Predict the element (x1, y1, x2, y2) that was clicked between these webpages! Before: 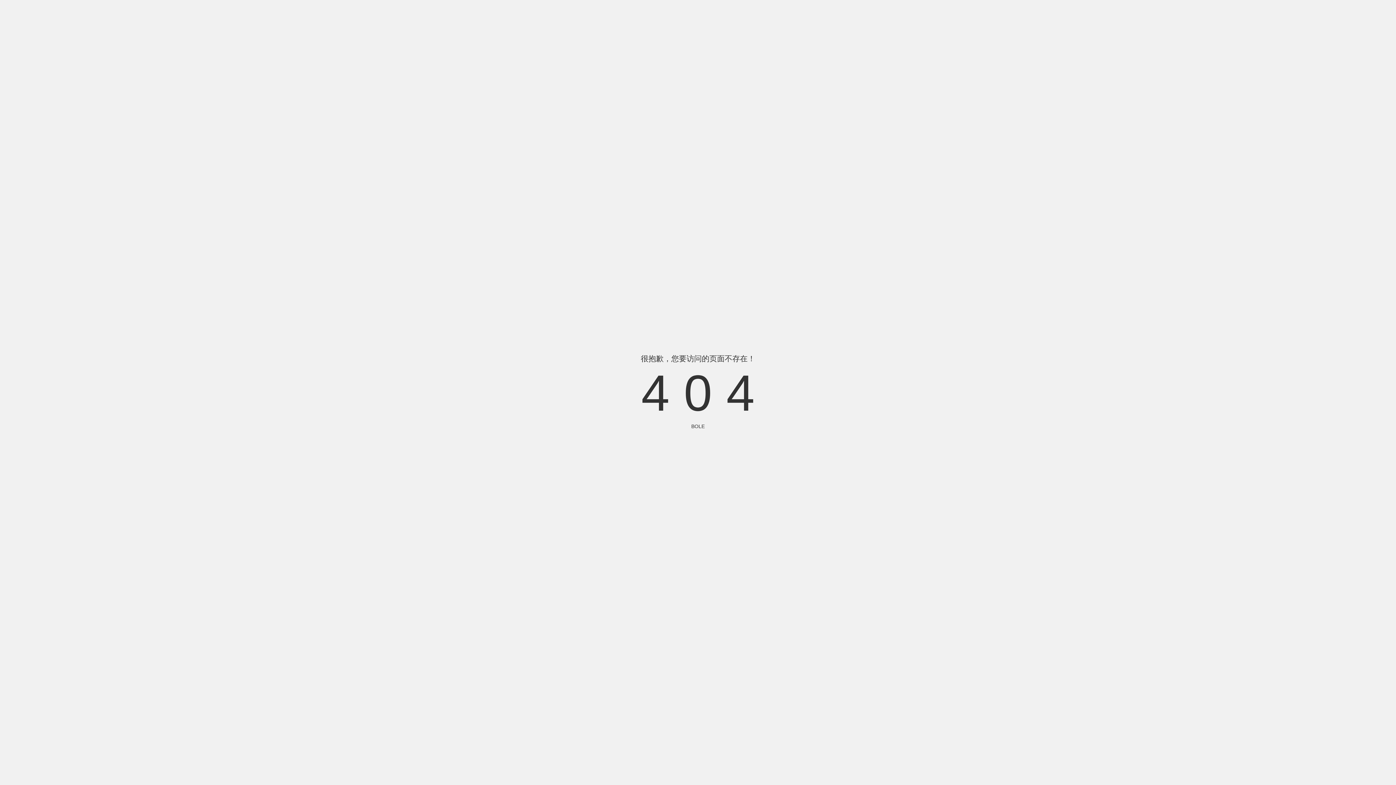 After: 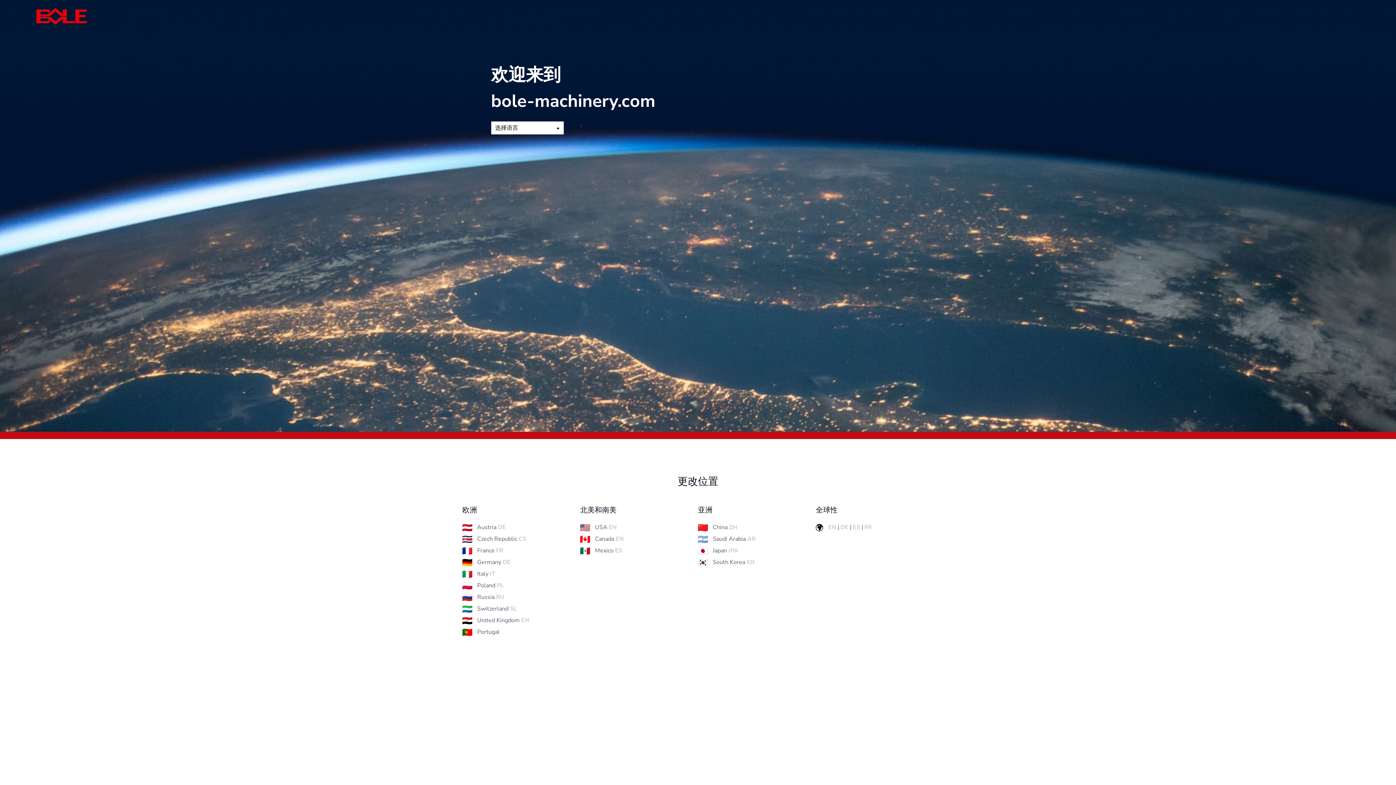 Action: label: BOLE bbox: (691, 423, 704, 429)